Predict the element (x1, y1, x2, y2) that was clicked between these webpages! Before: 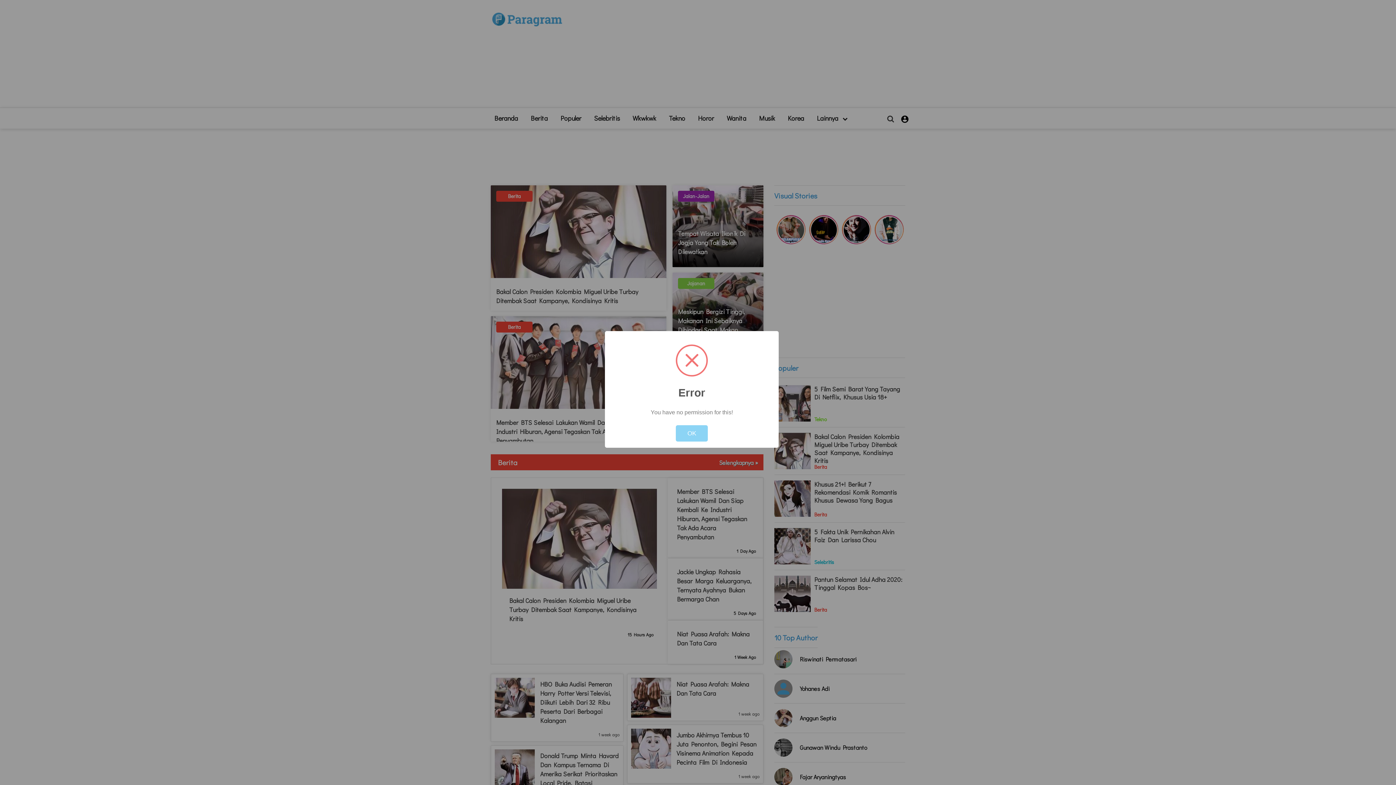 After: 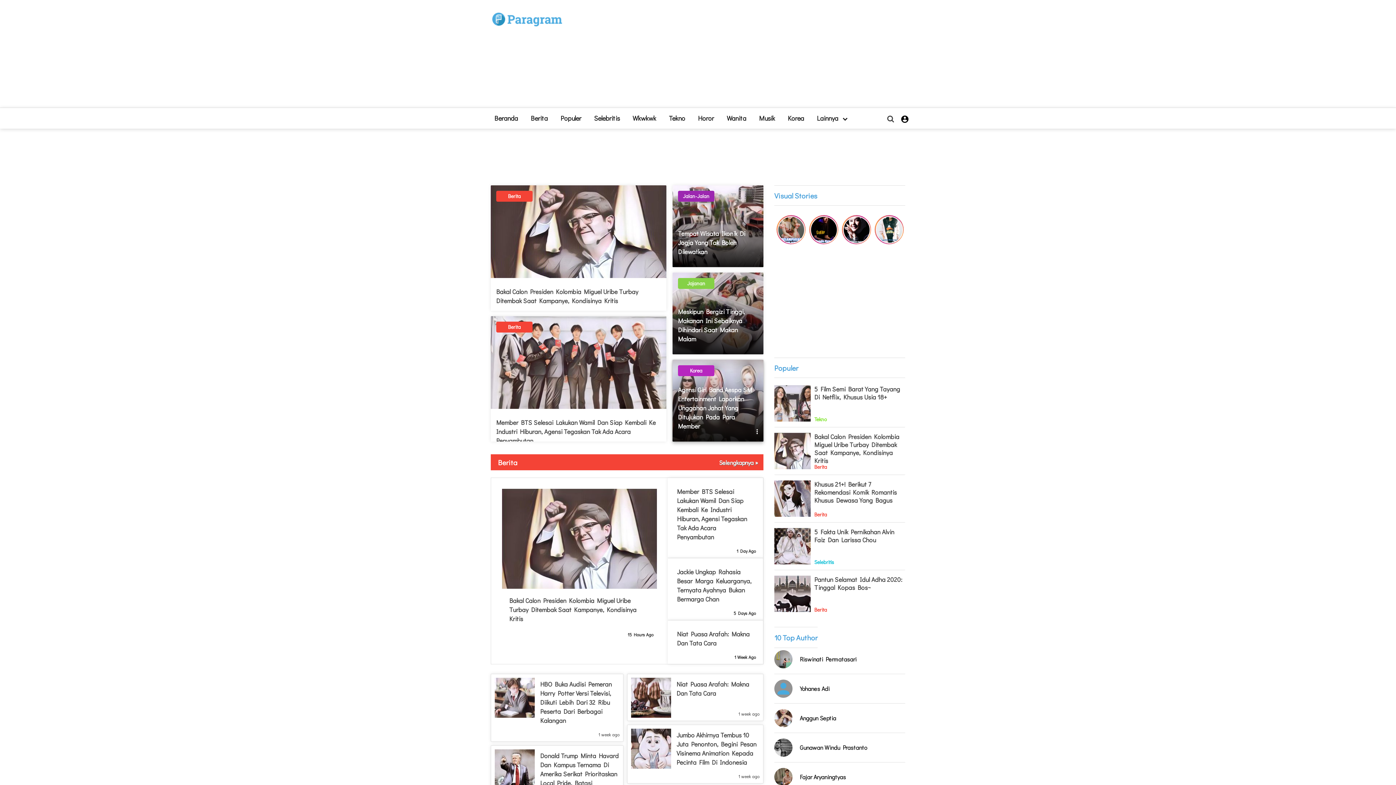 Action: label: OK bbox: (676, 425, 708, 441)